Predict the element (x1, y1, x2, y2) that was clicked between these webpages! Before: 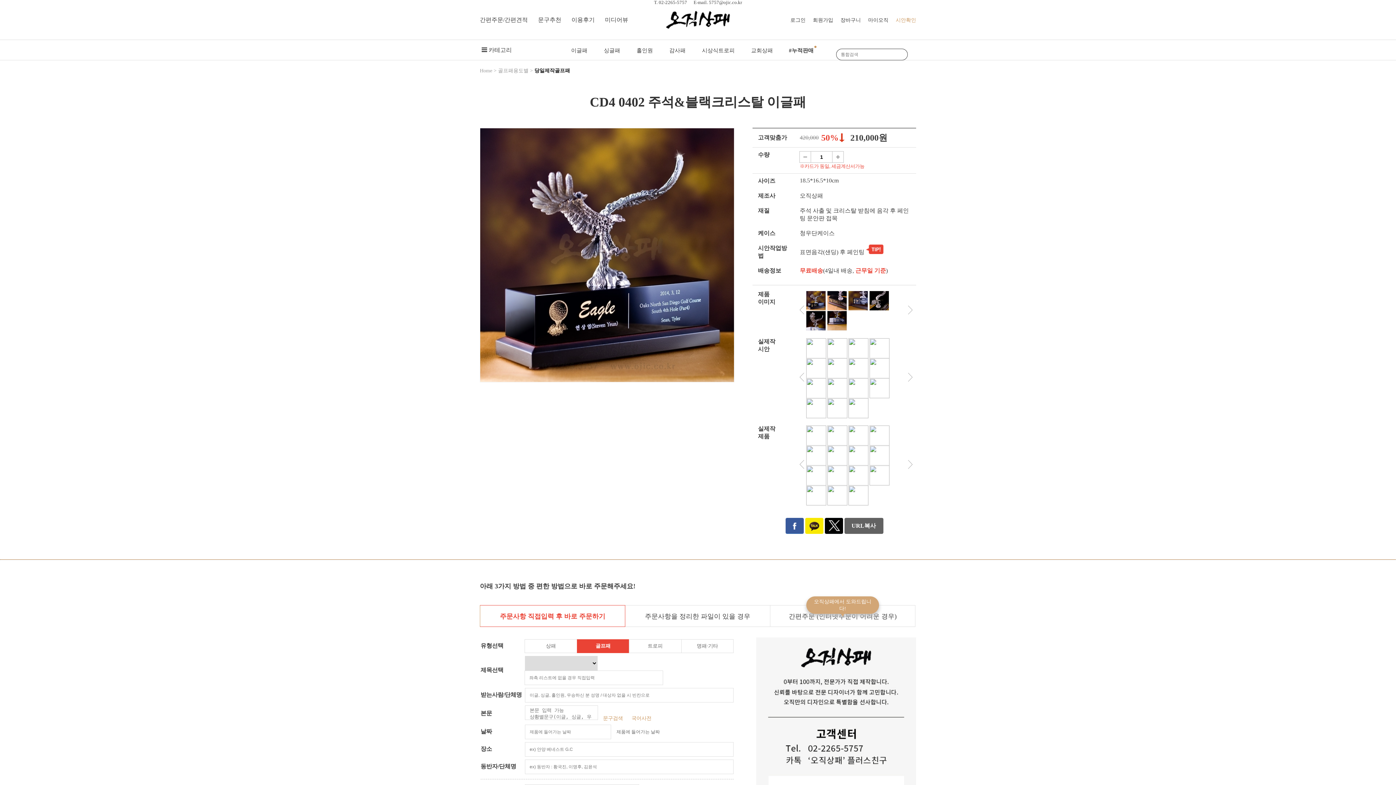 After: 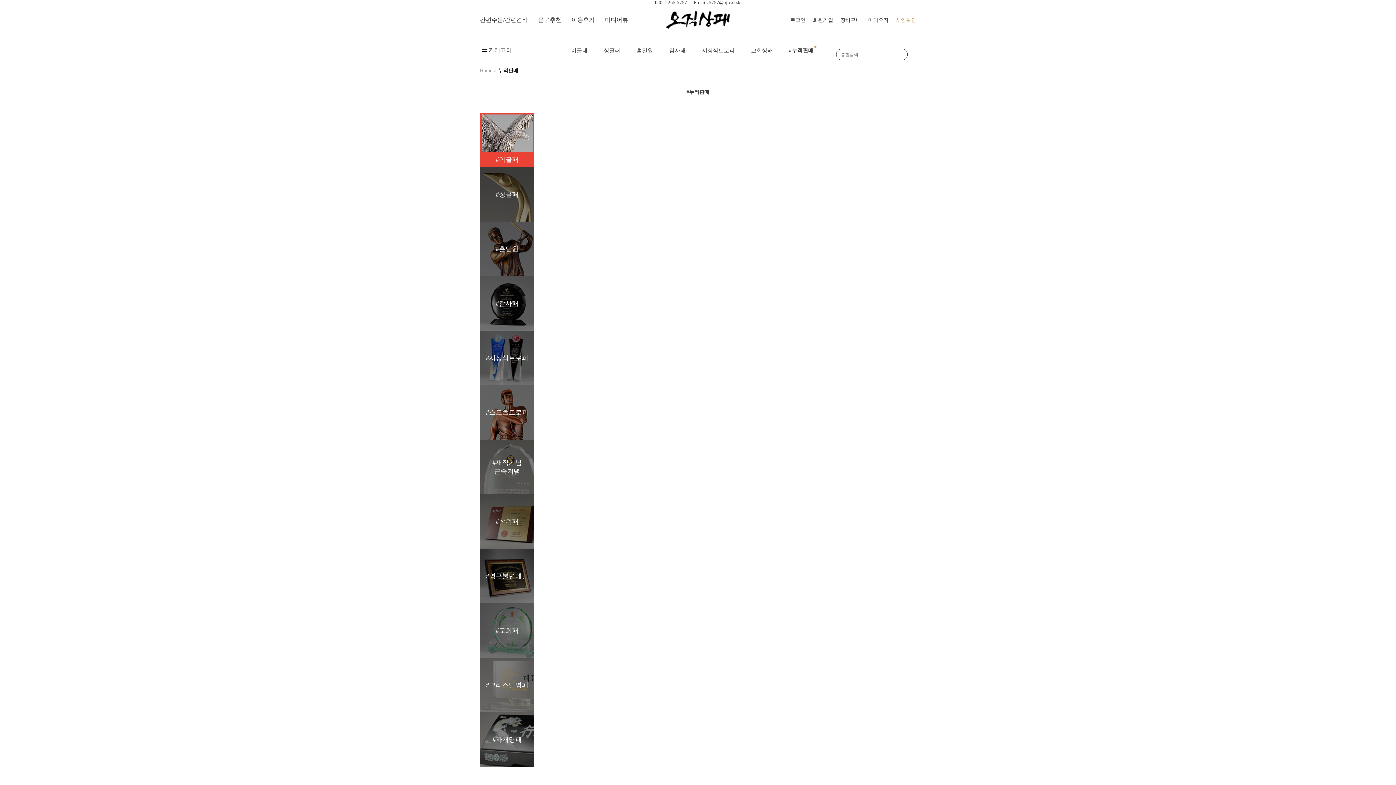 Action: bbox: (789, 47, 813, 53) label: #누적판매